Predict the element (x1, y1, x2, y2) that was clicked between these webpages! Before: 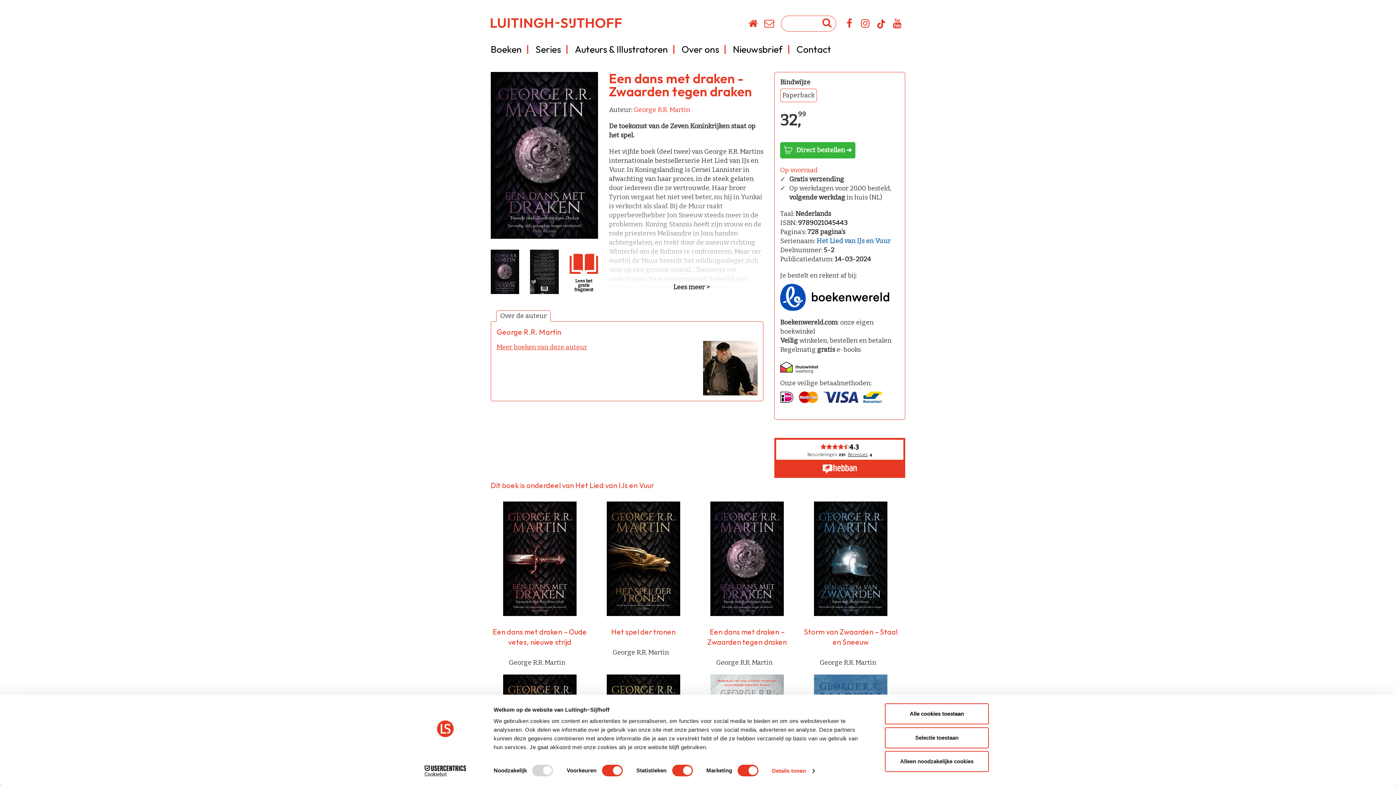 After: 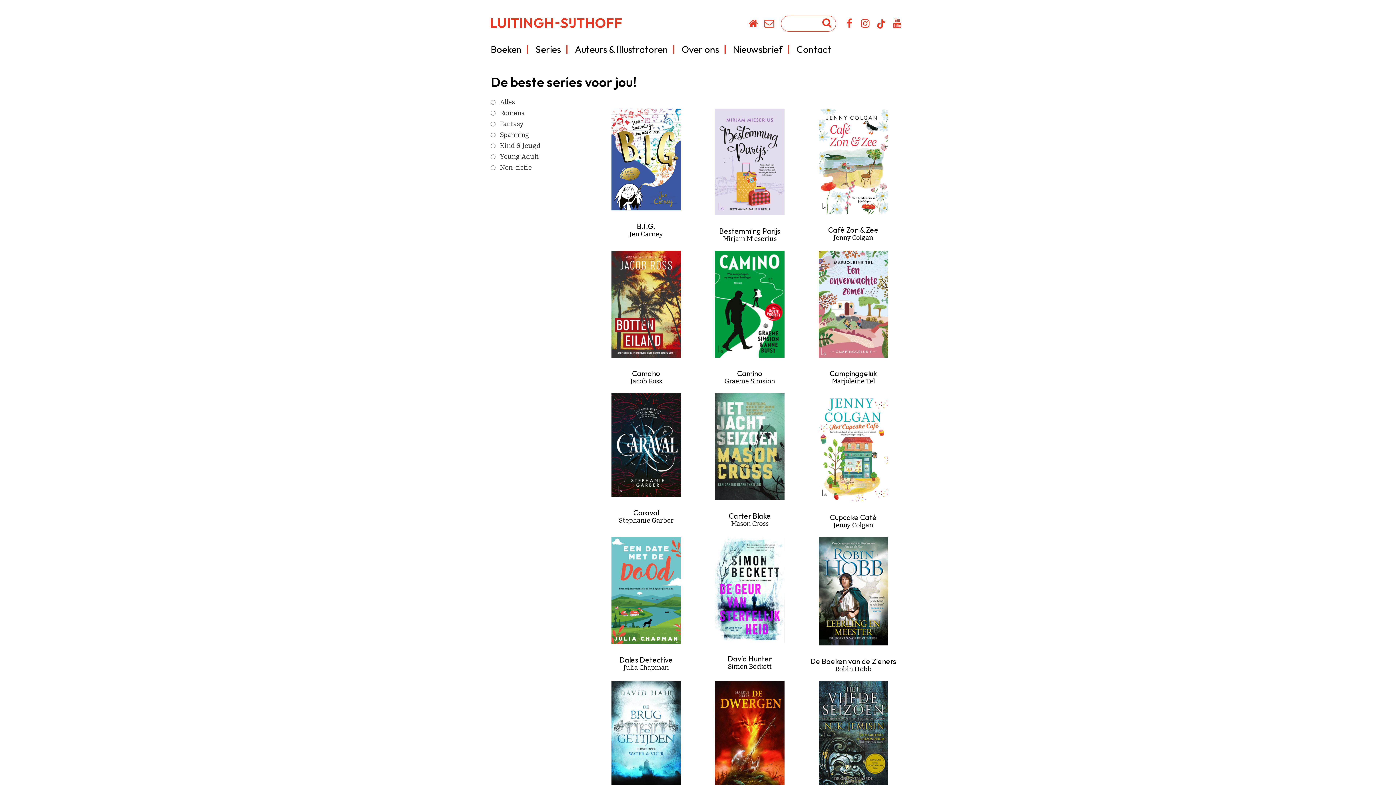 Action: bbox: (535, 43, 561, 55) label: Series